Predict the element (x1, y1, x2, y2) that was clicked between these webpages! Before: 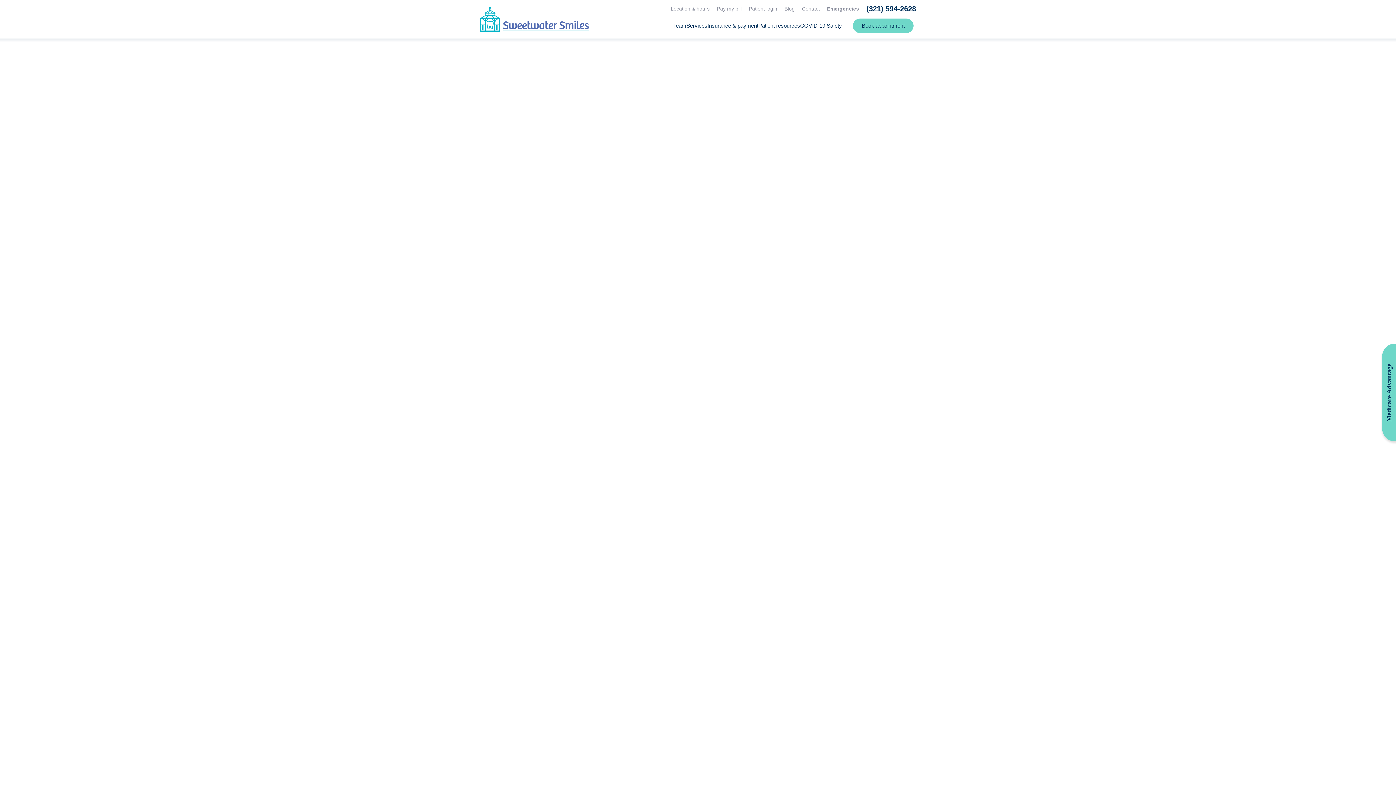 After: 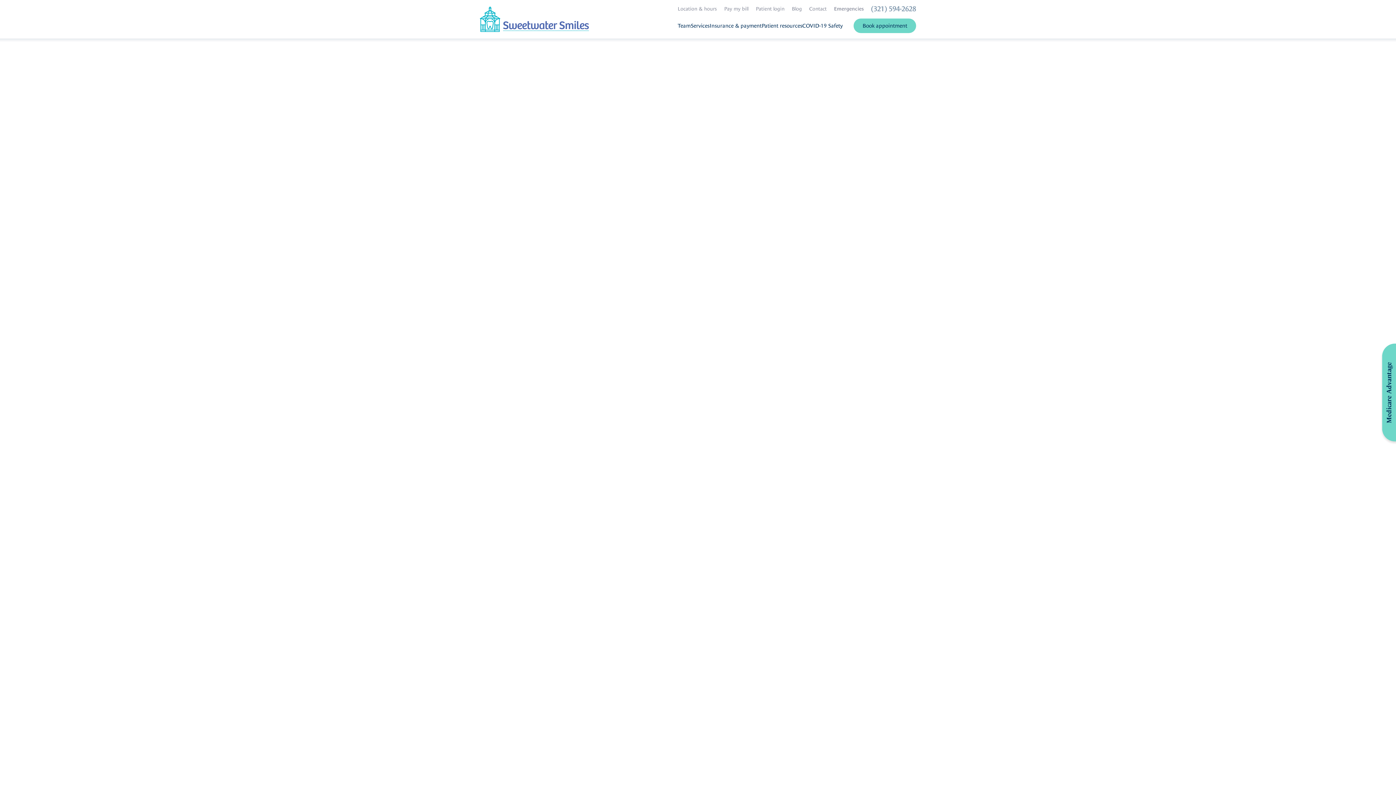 Action: bbox: (866, 5, 916, 12) label: (321) 594-2628